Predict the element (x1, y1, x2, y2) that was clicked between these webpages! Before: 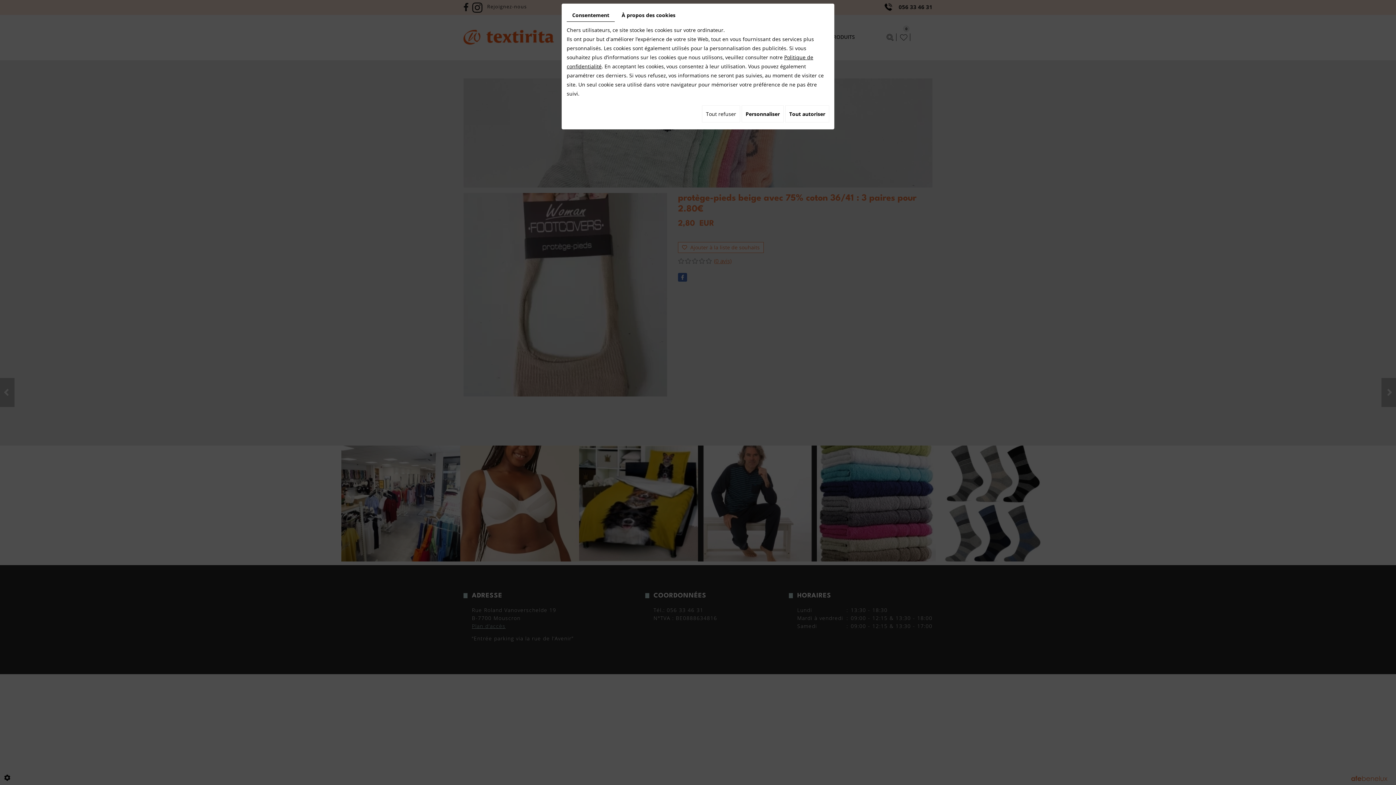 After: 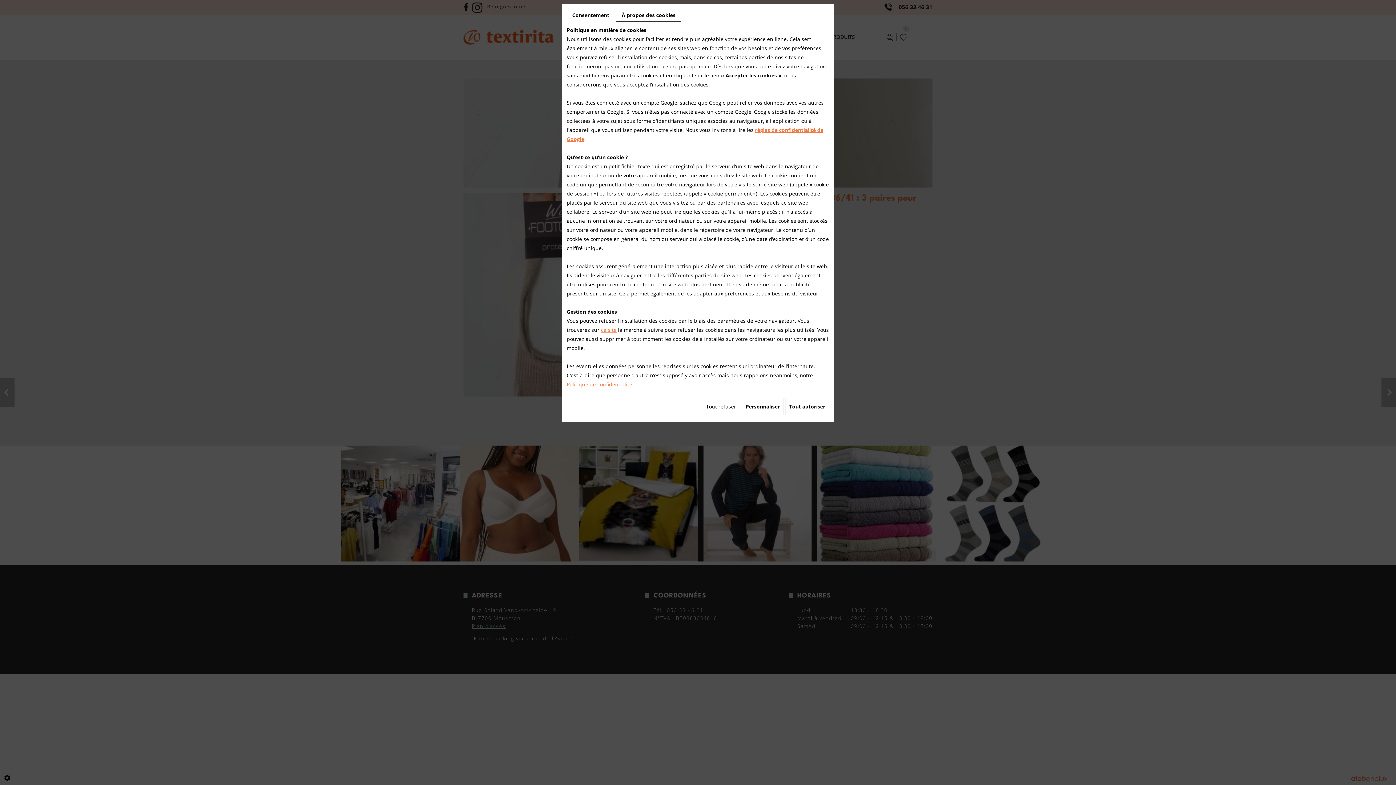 Action: bbox: (616, 8, 681, 21) label: À propos des cookies